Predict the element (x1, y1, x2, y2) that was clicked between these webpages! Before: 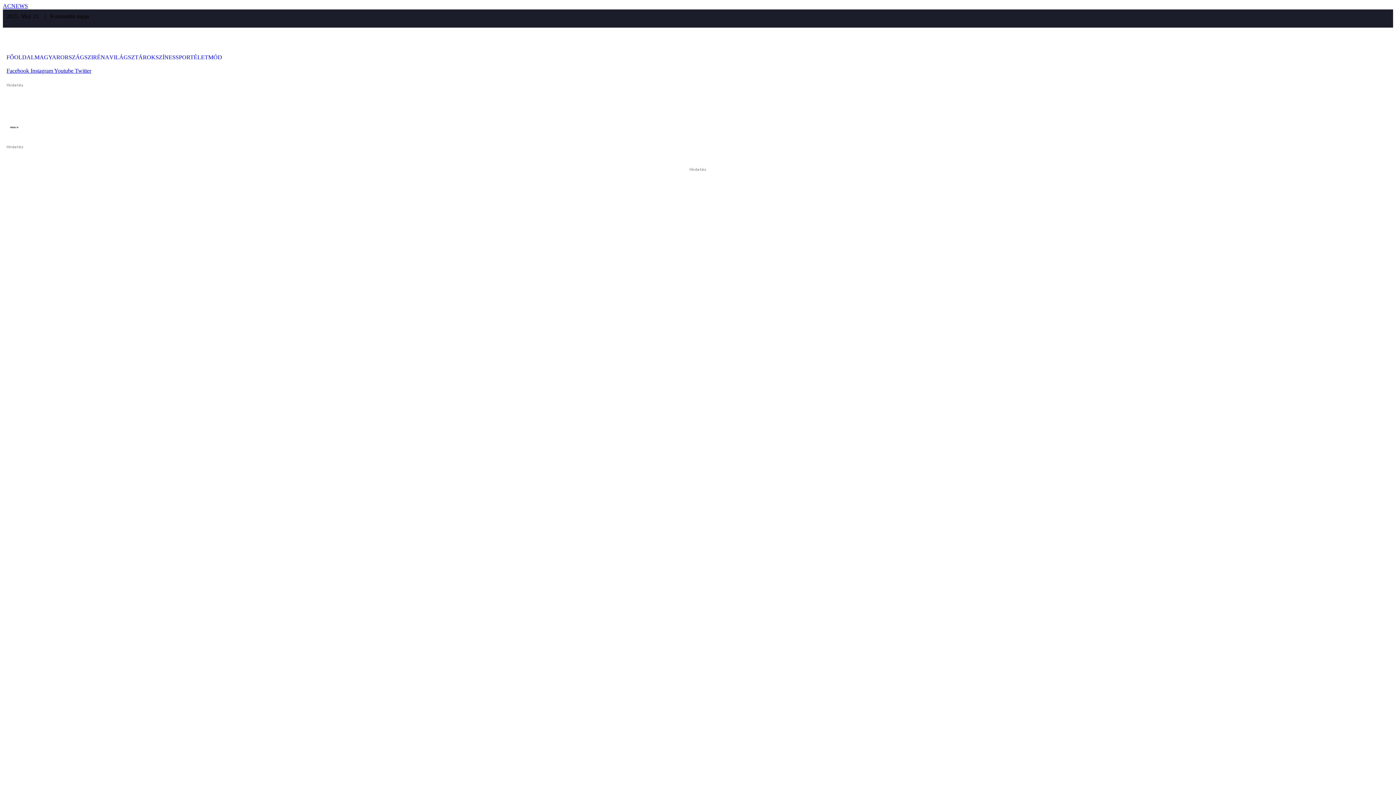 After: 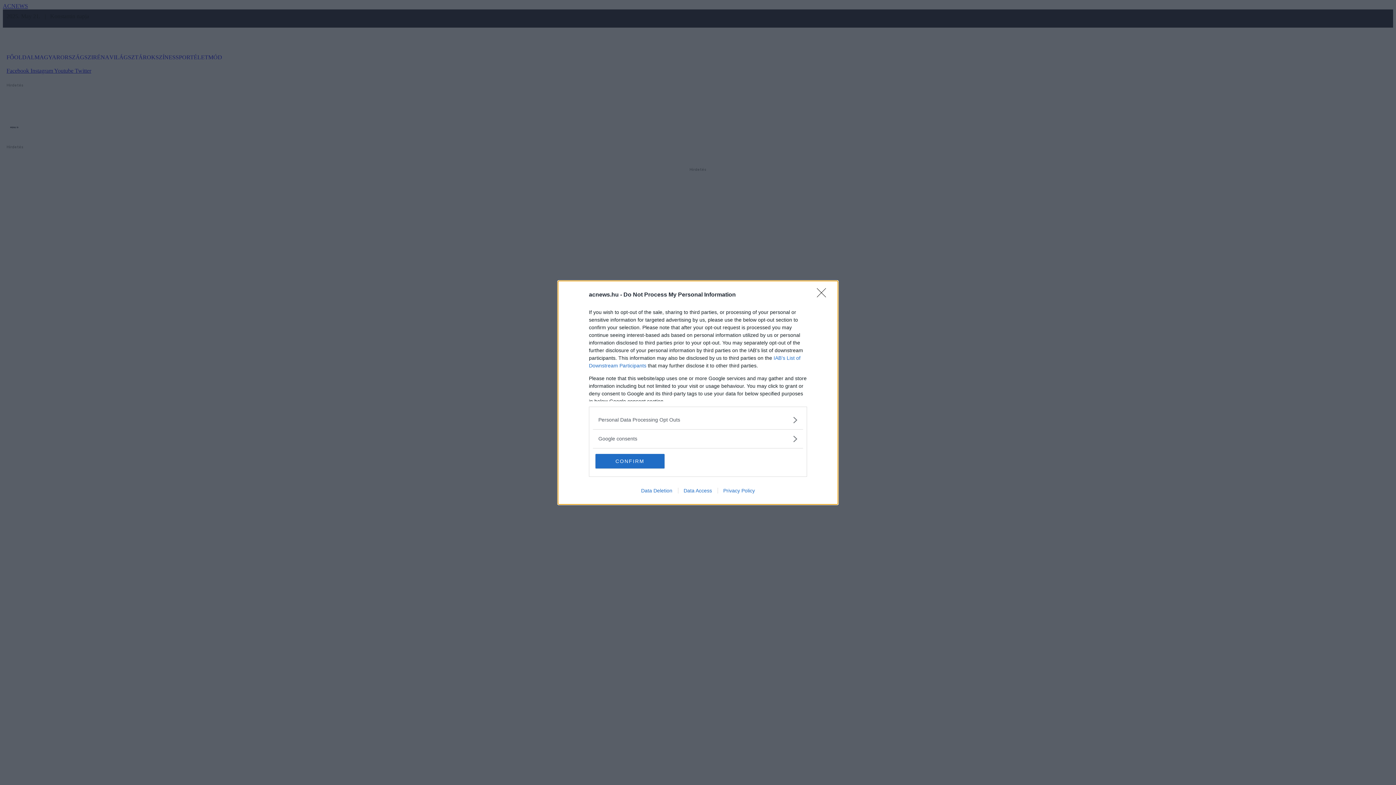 Action: label: Twitter bbox: (74, 67, 91, 73)